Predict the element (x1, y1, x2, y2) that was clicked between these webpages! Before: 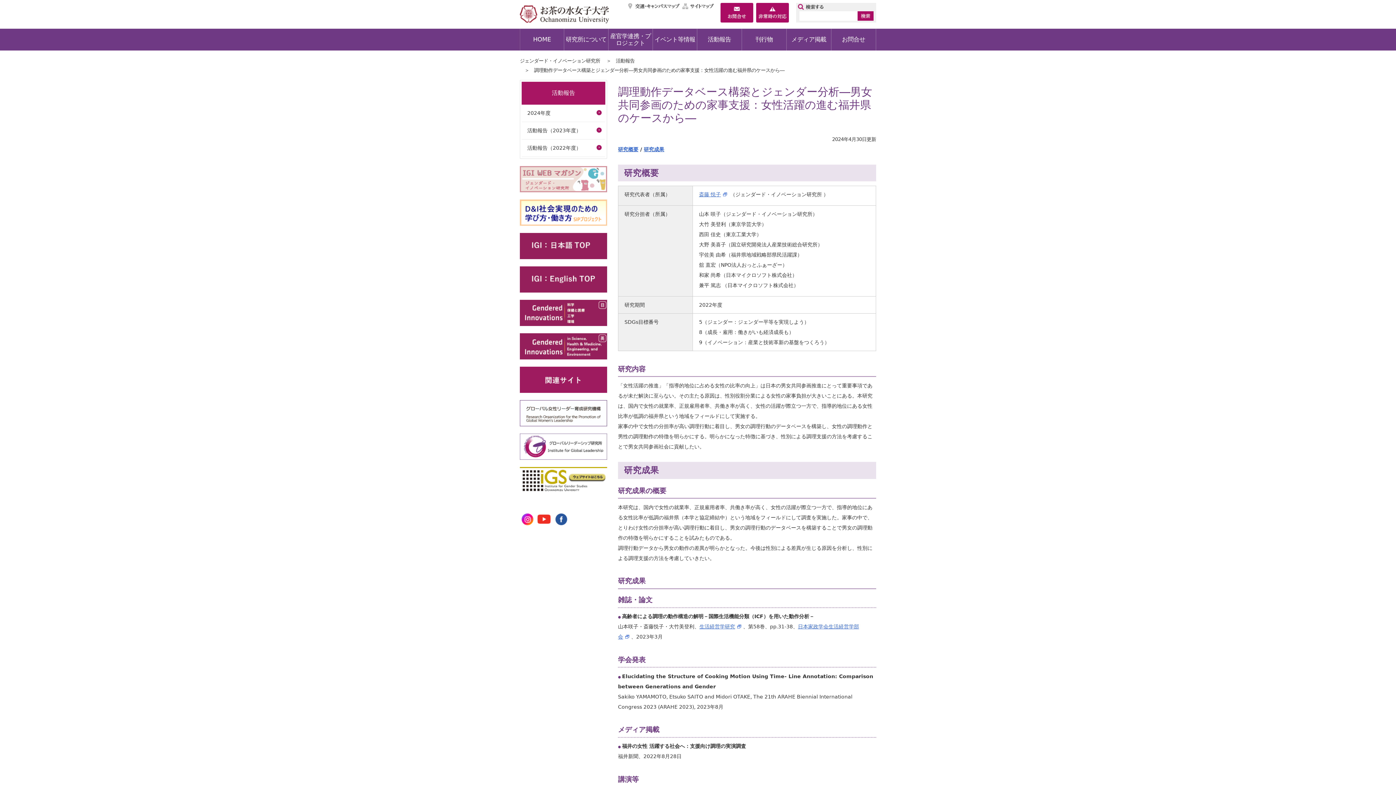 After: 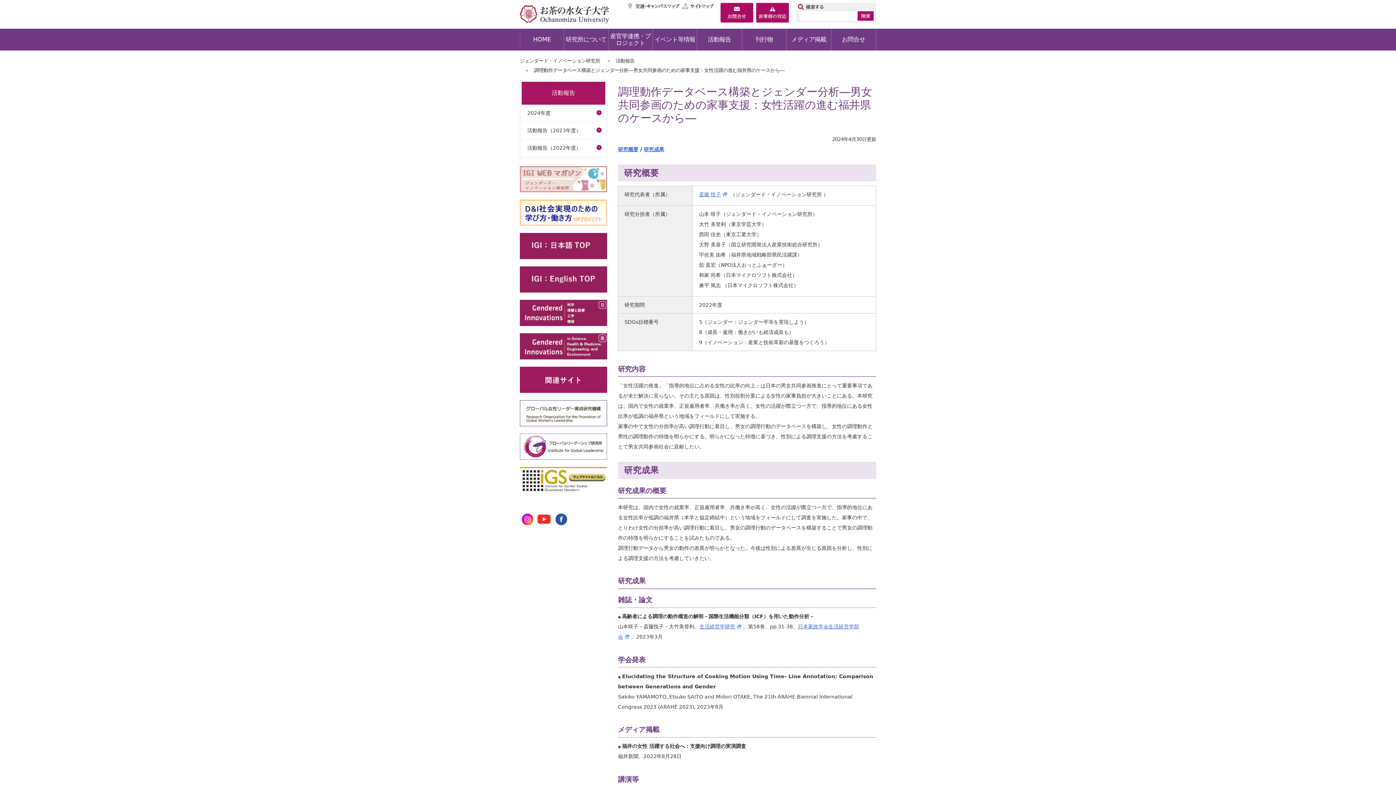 Action: bbox: (536, 523, 552, 528)